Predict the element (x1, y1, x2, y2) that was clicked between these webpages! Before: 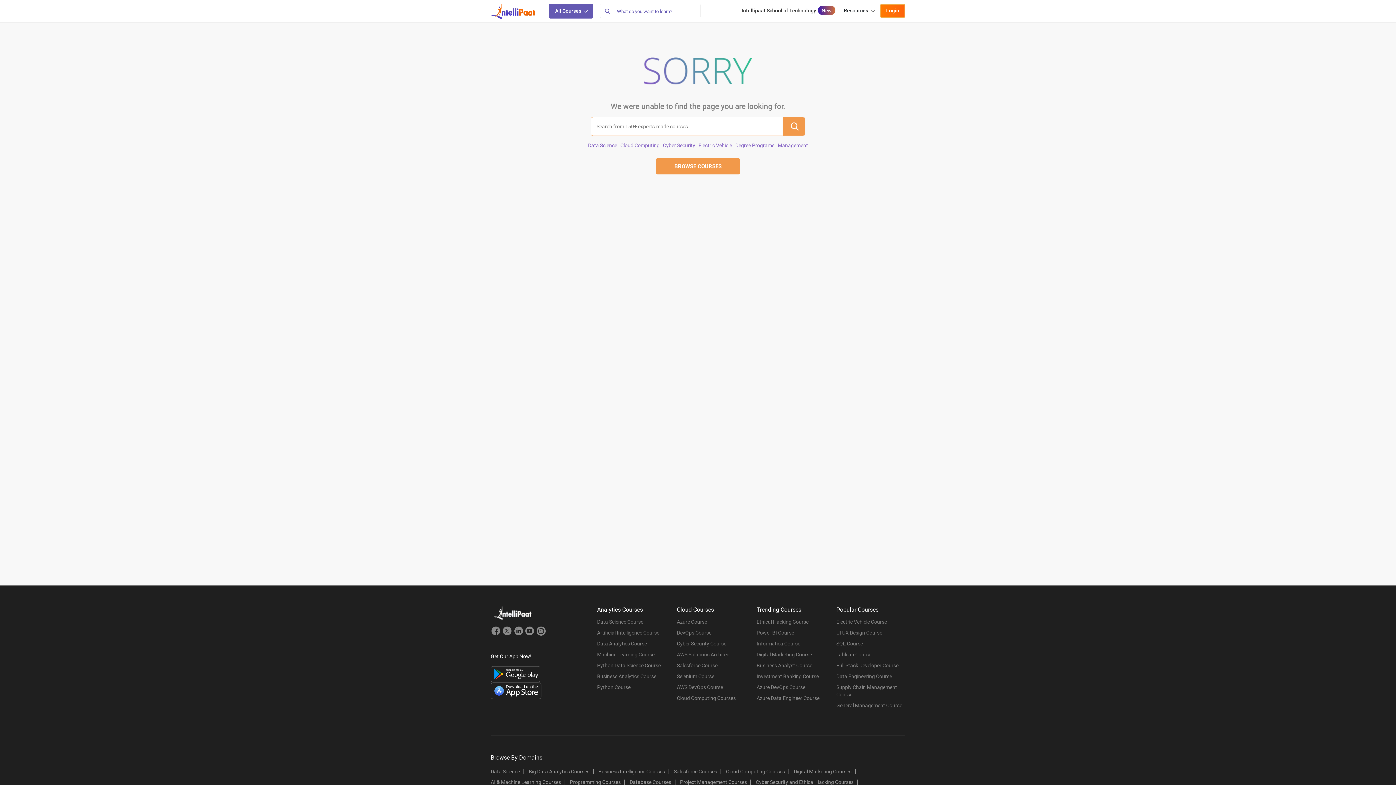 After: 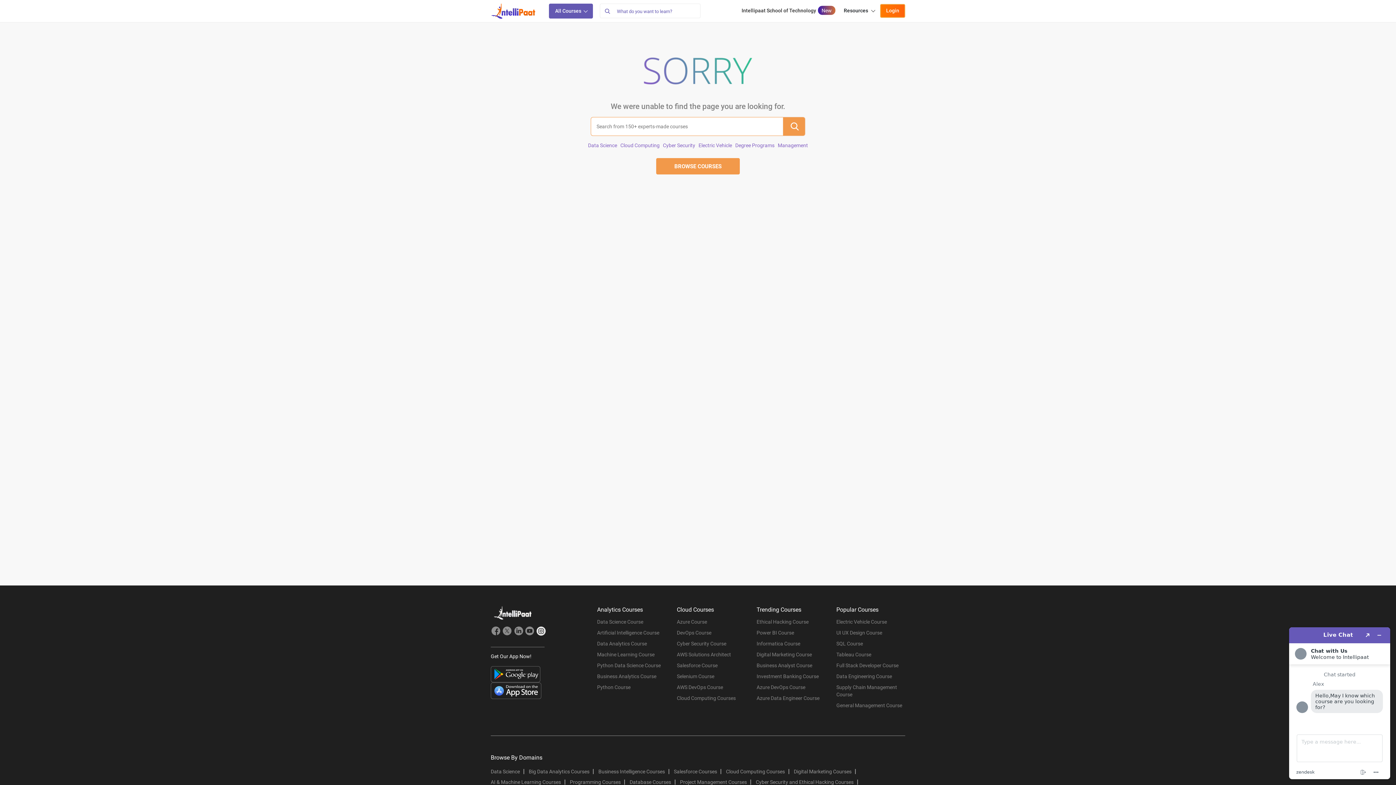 Action: bbox: (536, 626, 546, 638) label: Intellipaat Instagram Page